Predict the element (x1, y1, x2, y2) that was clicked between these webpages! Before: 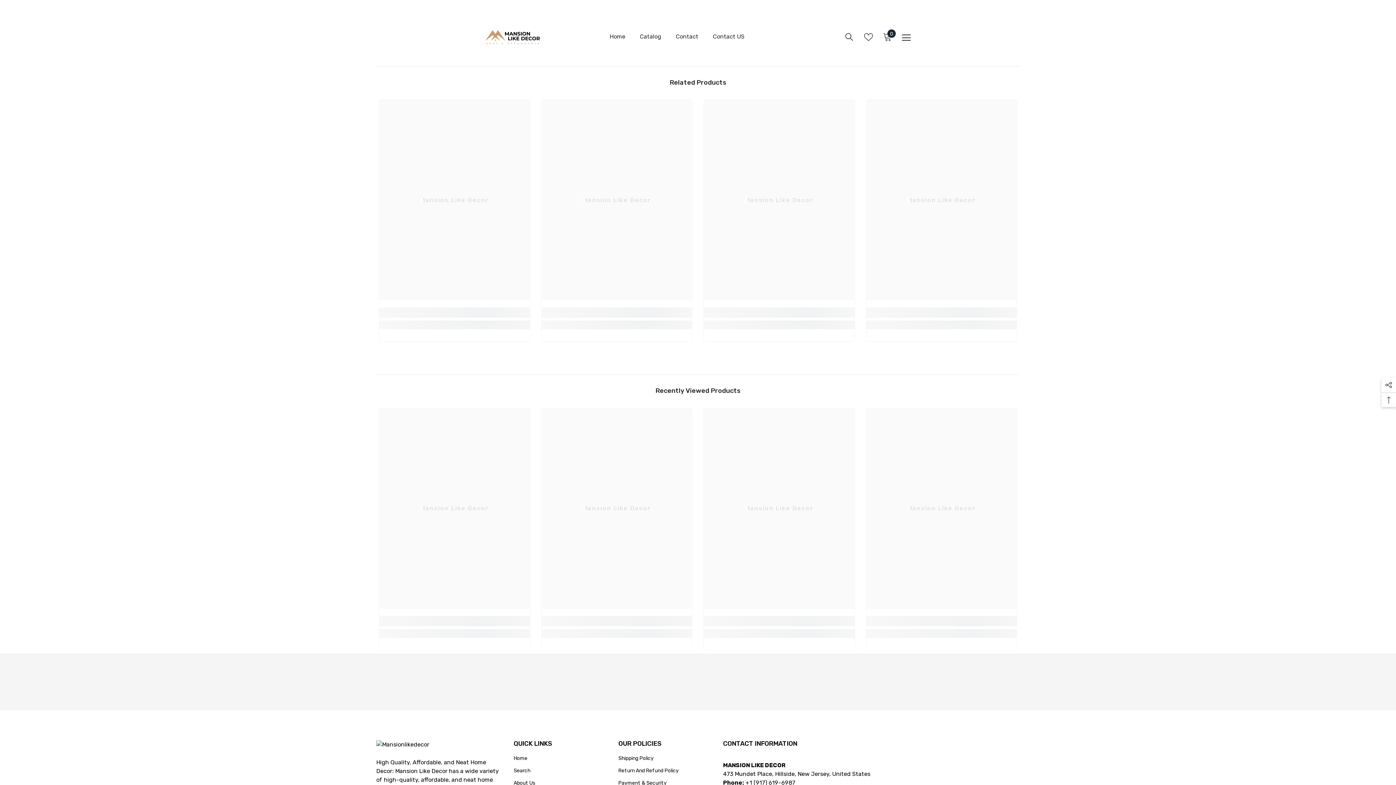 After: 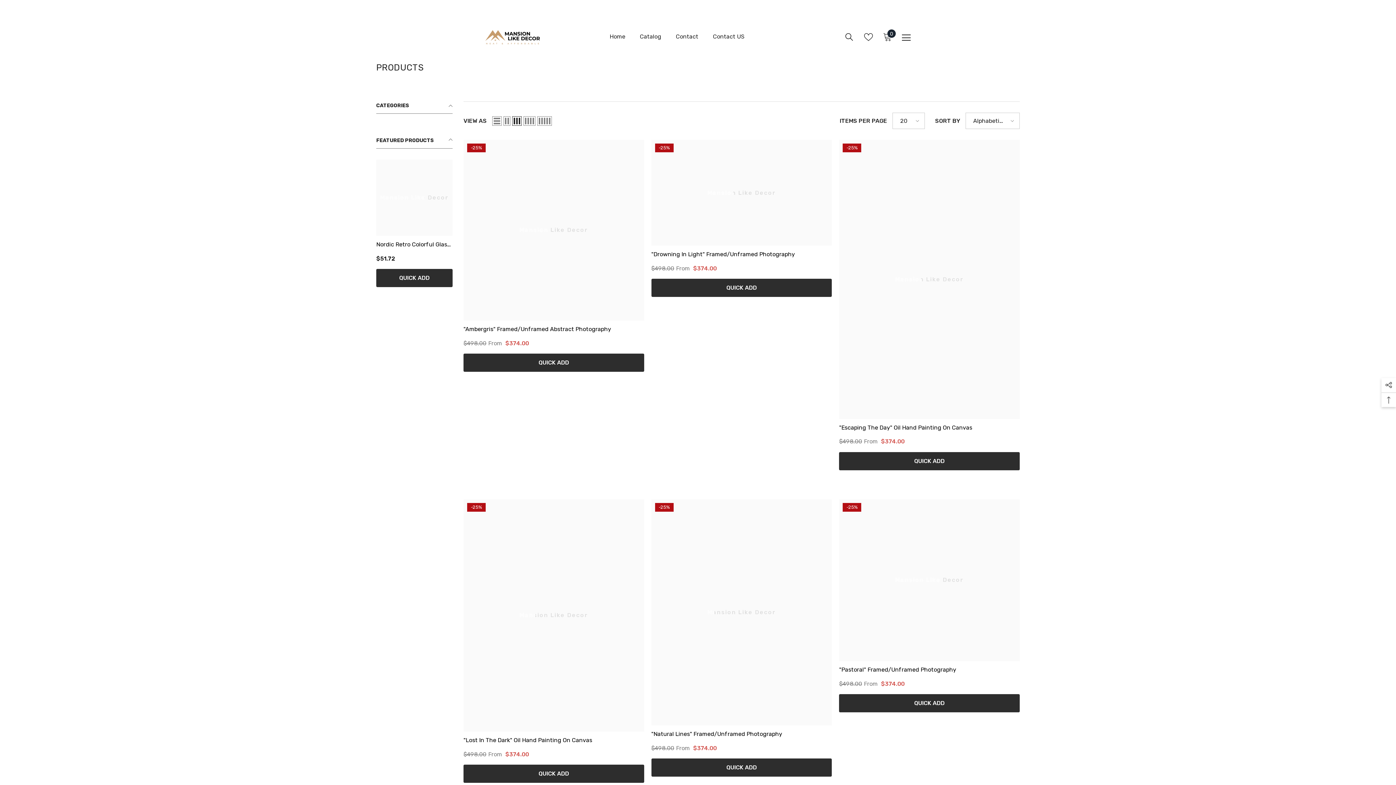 Action: bbox: (632, 32, 668, 51) label: Catalog